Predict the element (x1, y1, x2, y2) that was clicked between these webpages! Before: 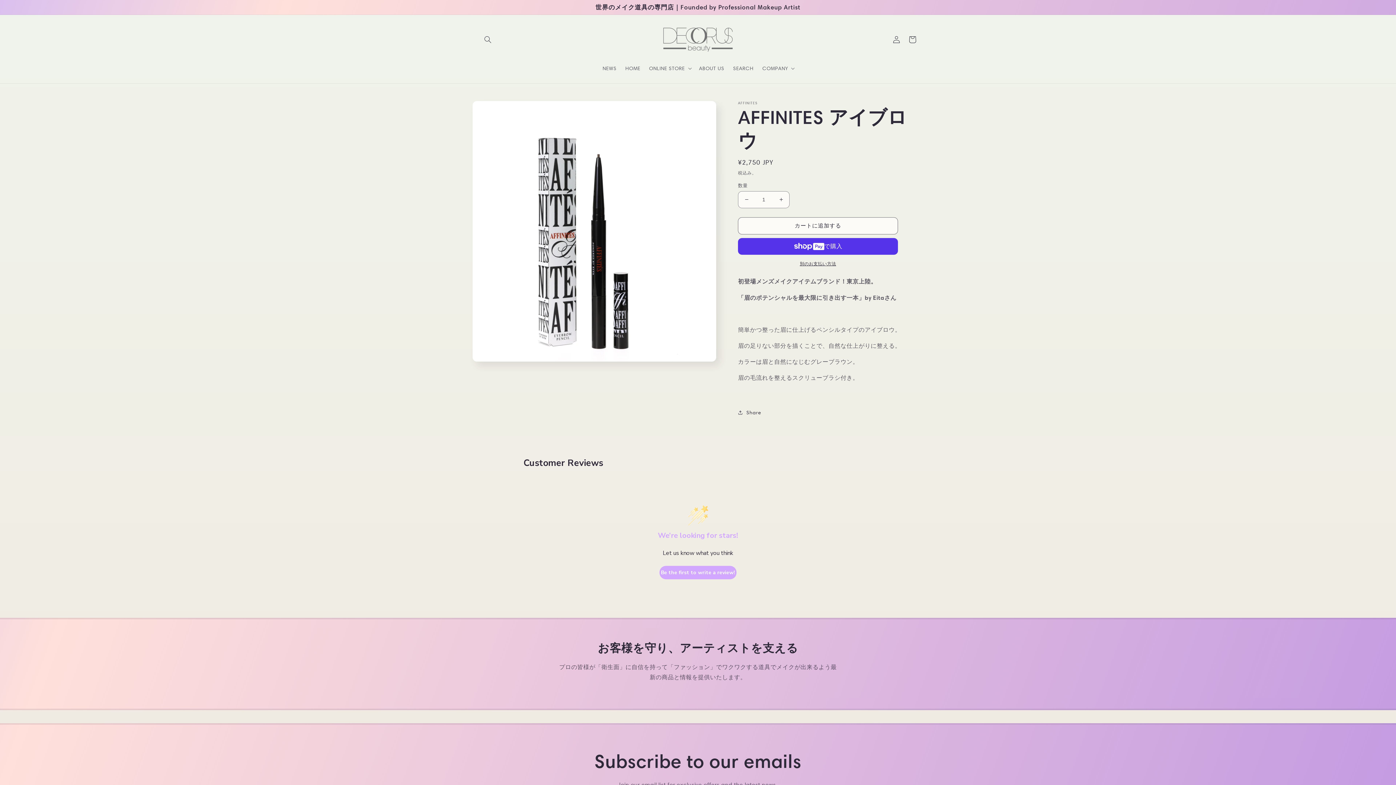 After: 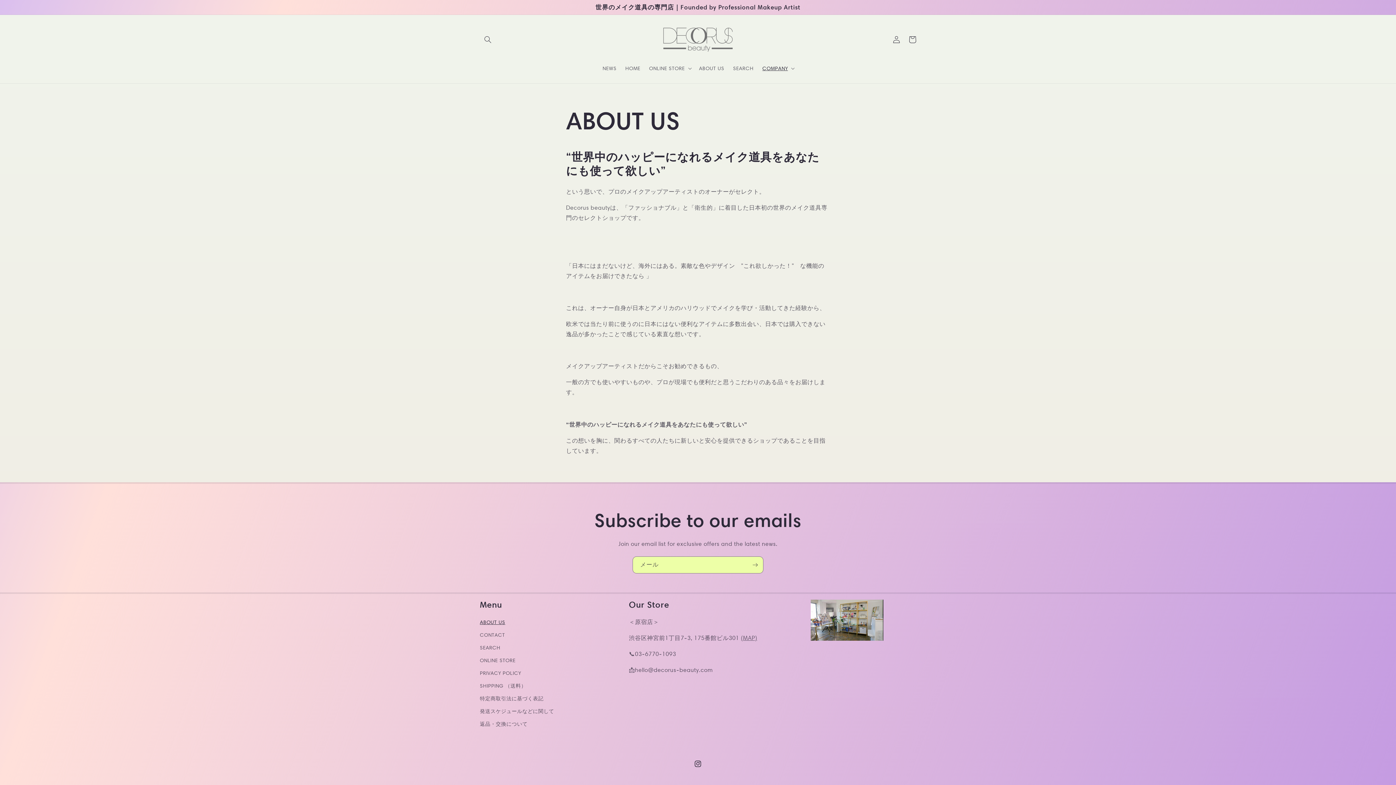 Action: bbox: (694, 60, 728, 75) label: ABOUT US